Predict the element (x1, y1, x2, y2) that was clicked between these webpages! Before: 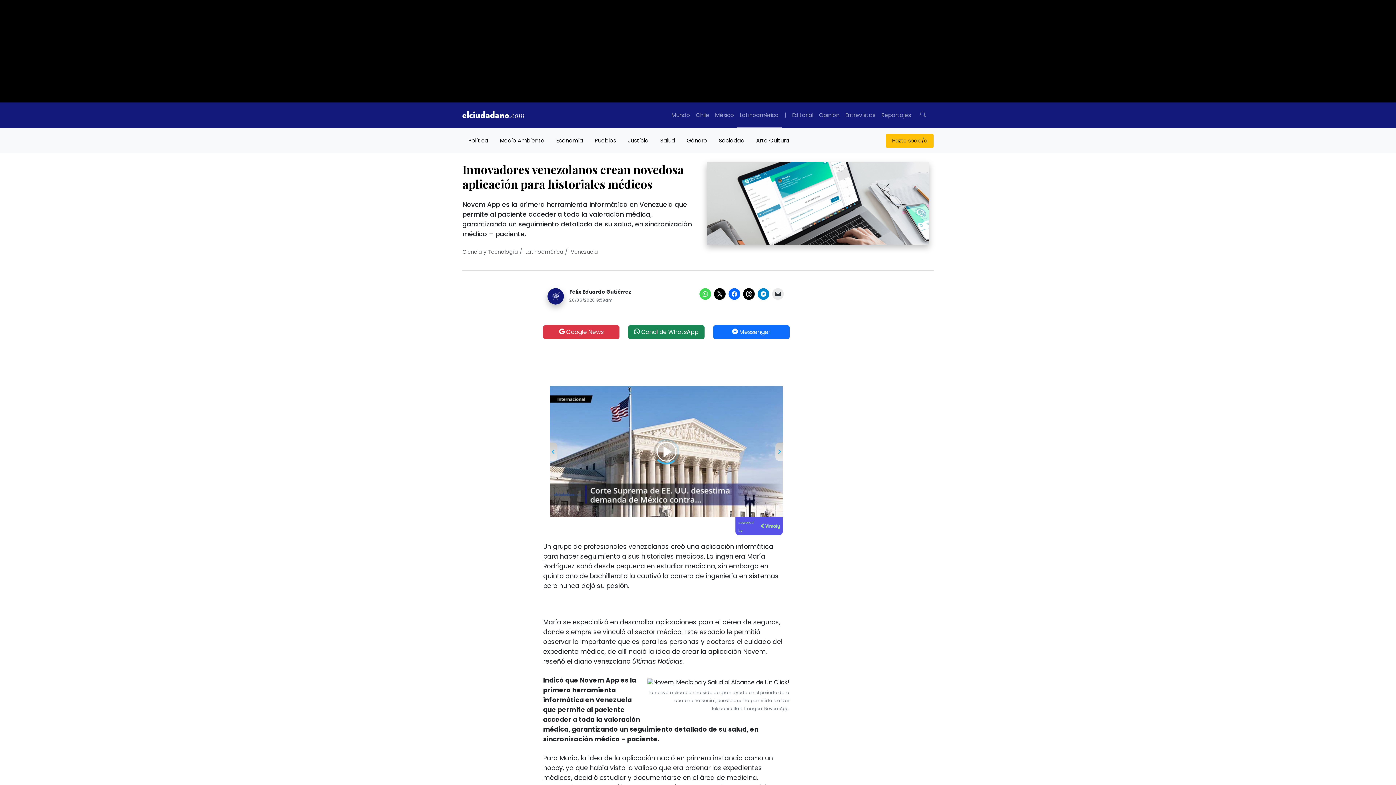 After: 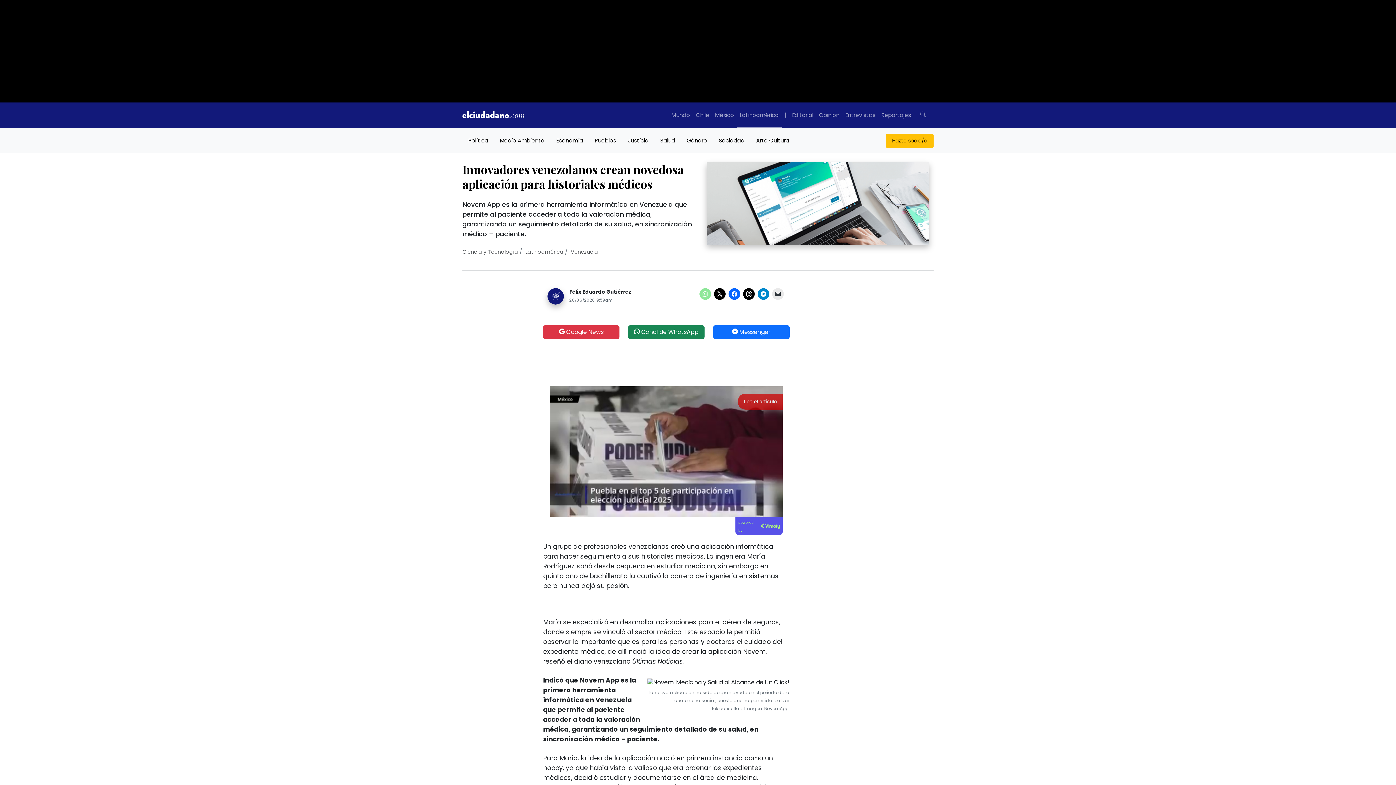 Action: bbox: (699, 288, 711, 300)